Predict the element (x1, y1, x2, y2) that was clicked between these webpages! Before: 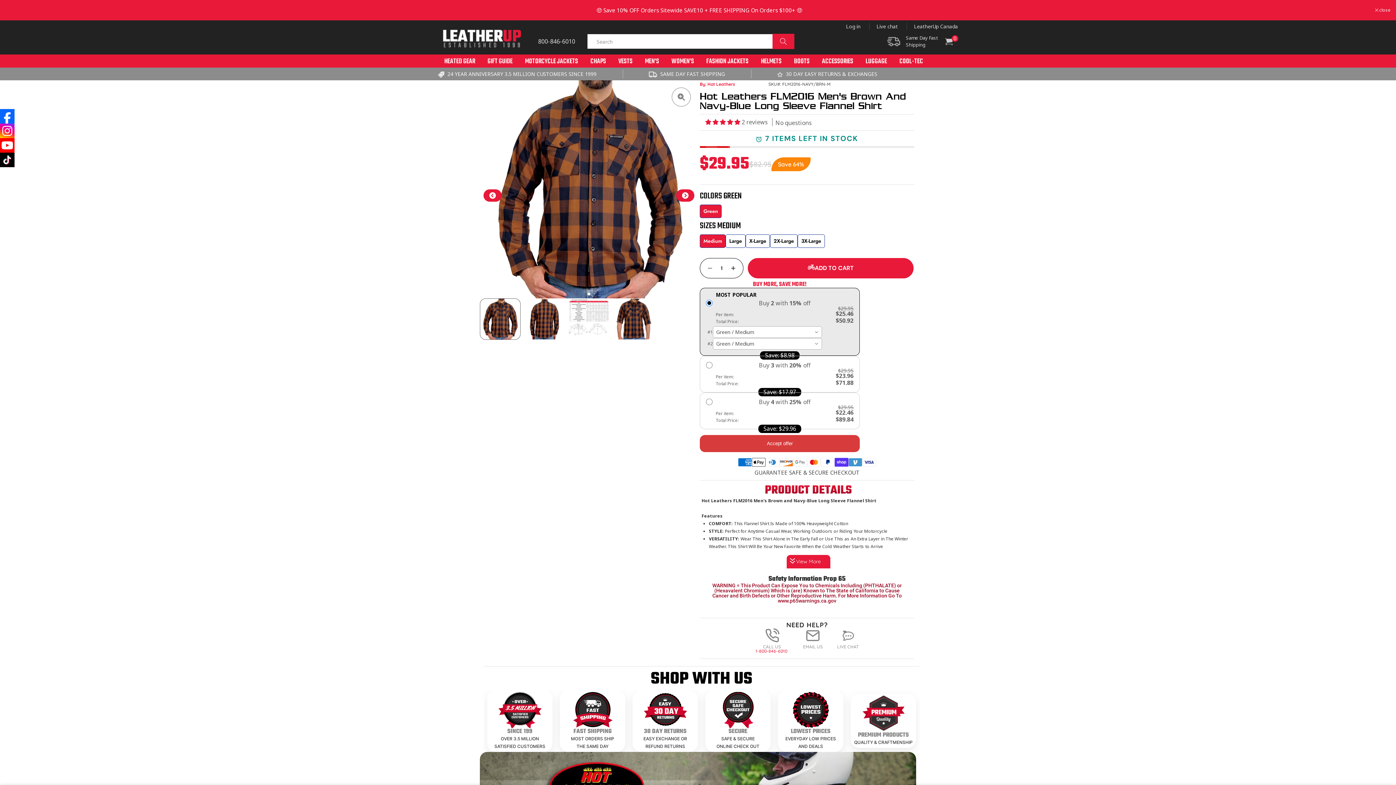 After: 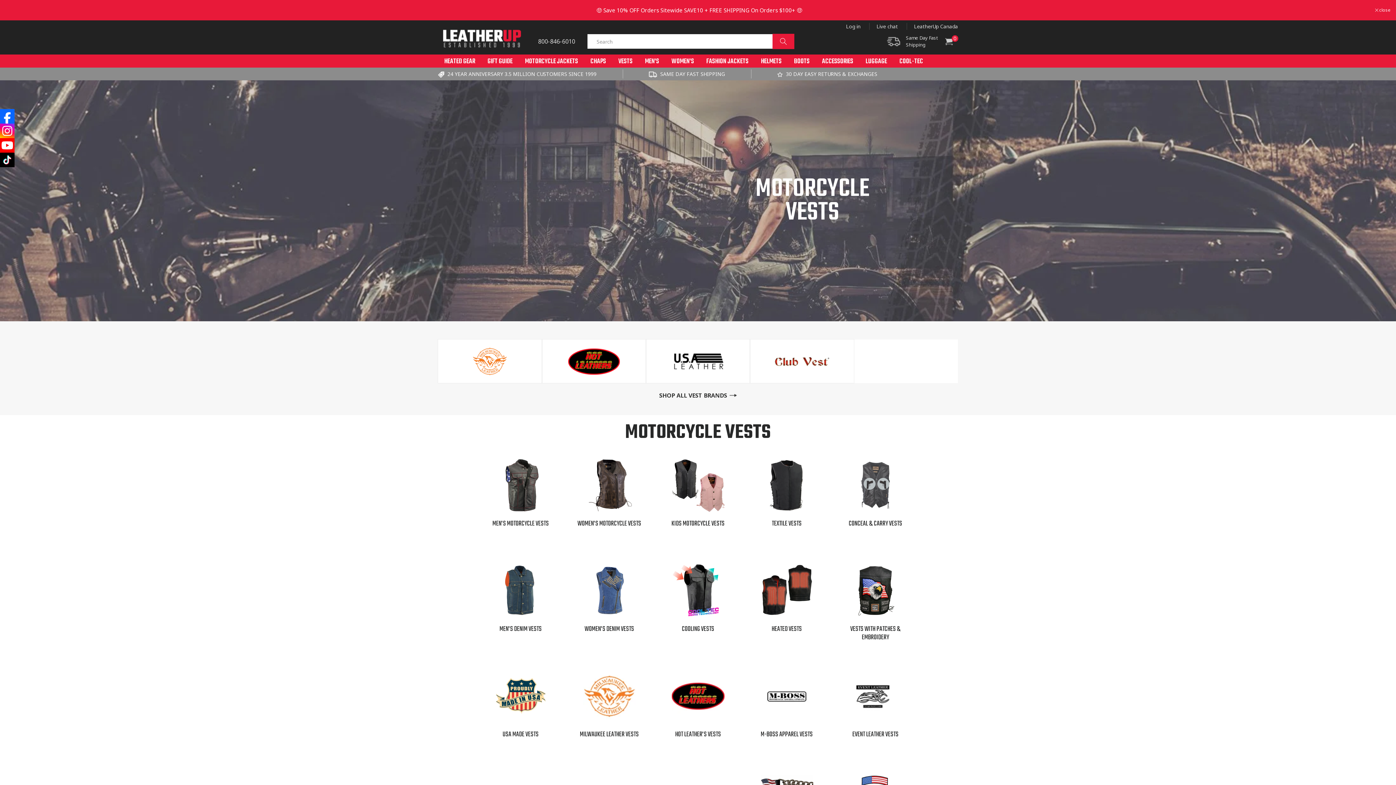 Action: label: VESTS bbox: (612, 54, 638, 67)